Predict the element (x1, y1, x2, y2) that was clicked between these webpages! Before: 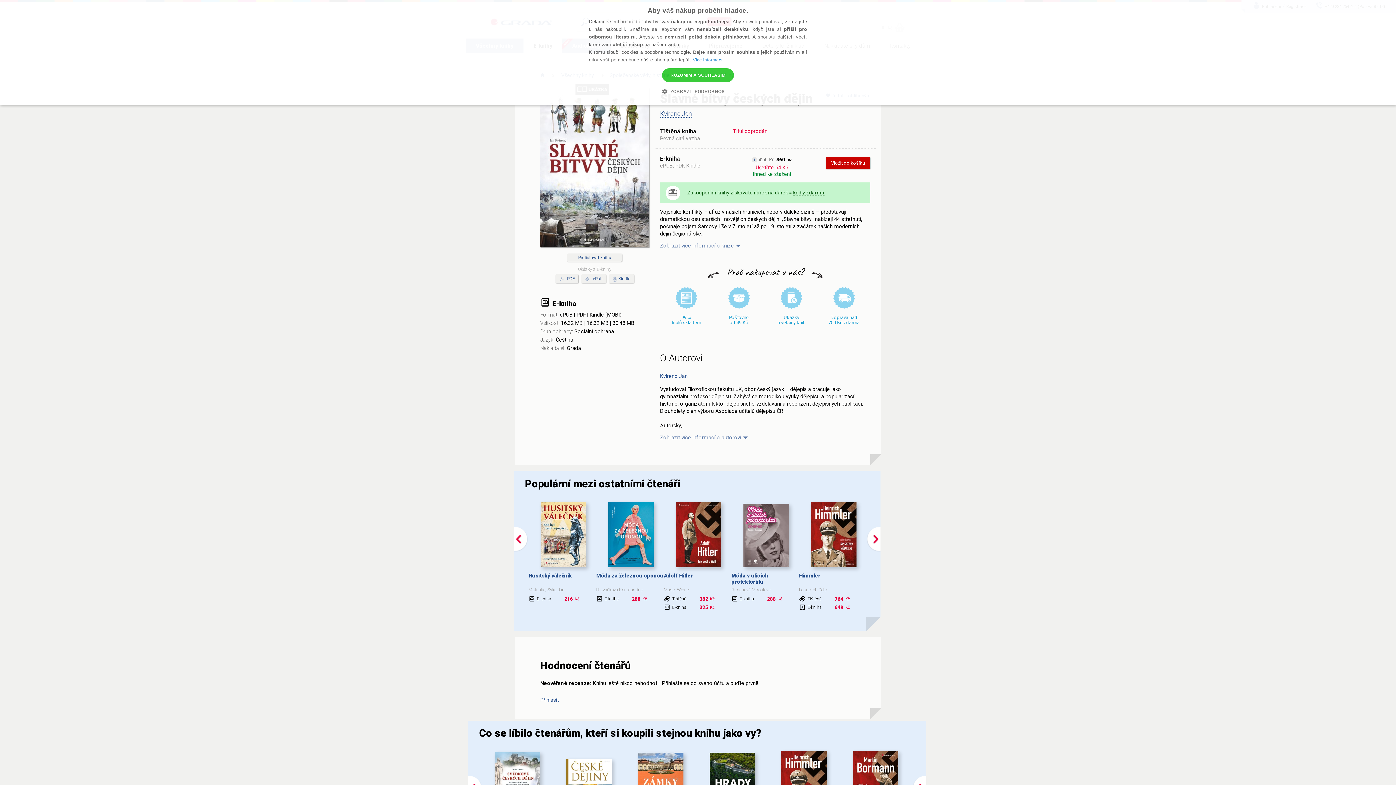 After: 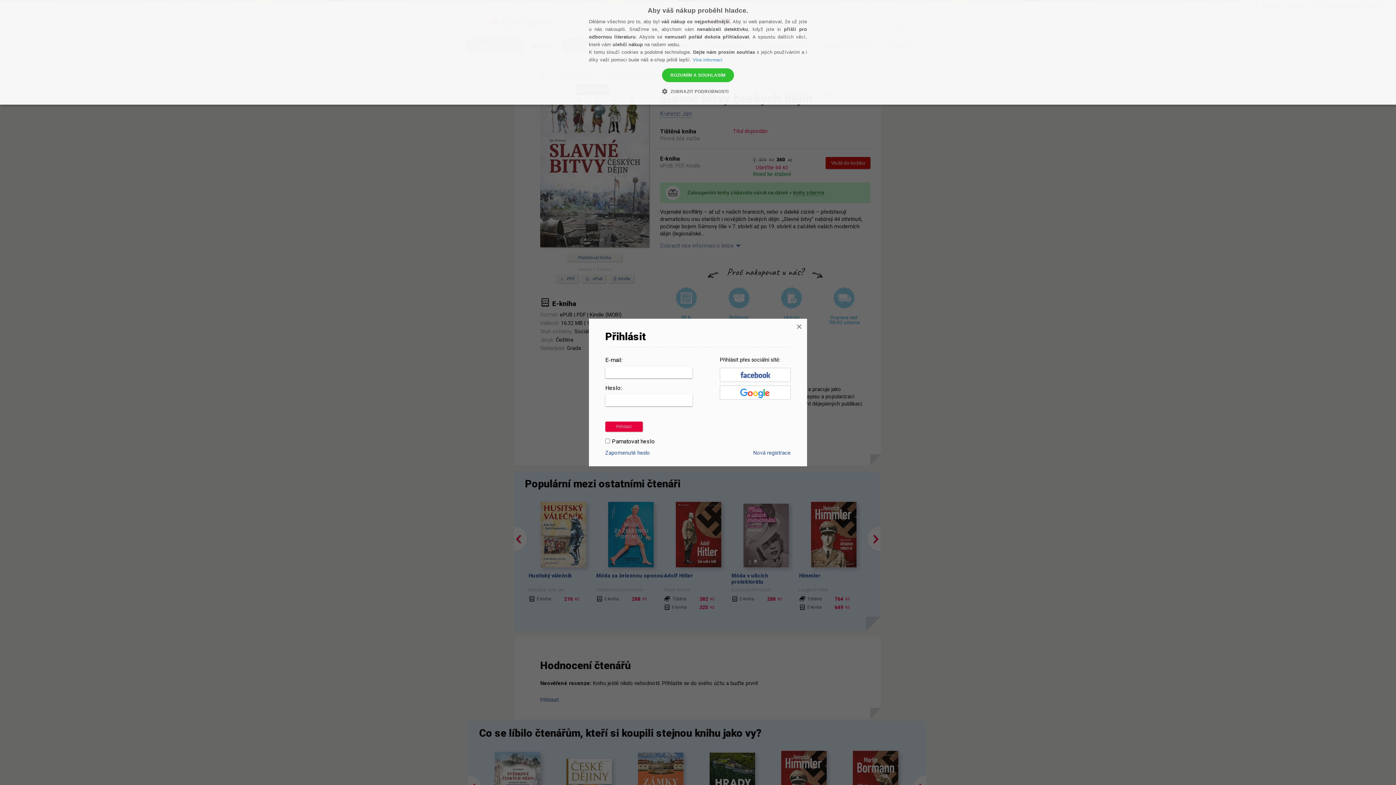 Action: label: Přihlásit bbox: (540, 696, 870, 704)